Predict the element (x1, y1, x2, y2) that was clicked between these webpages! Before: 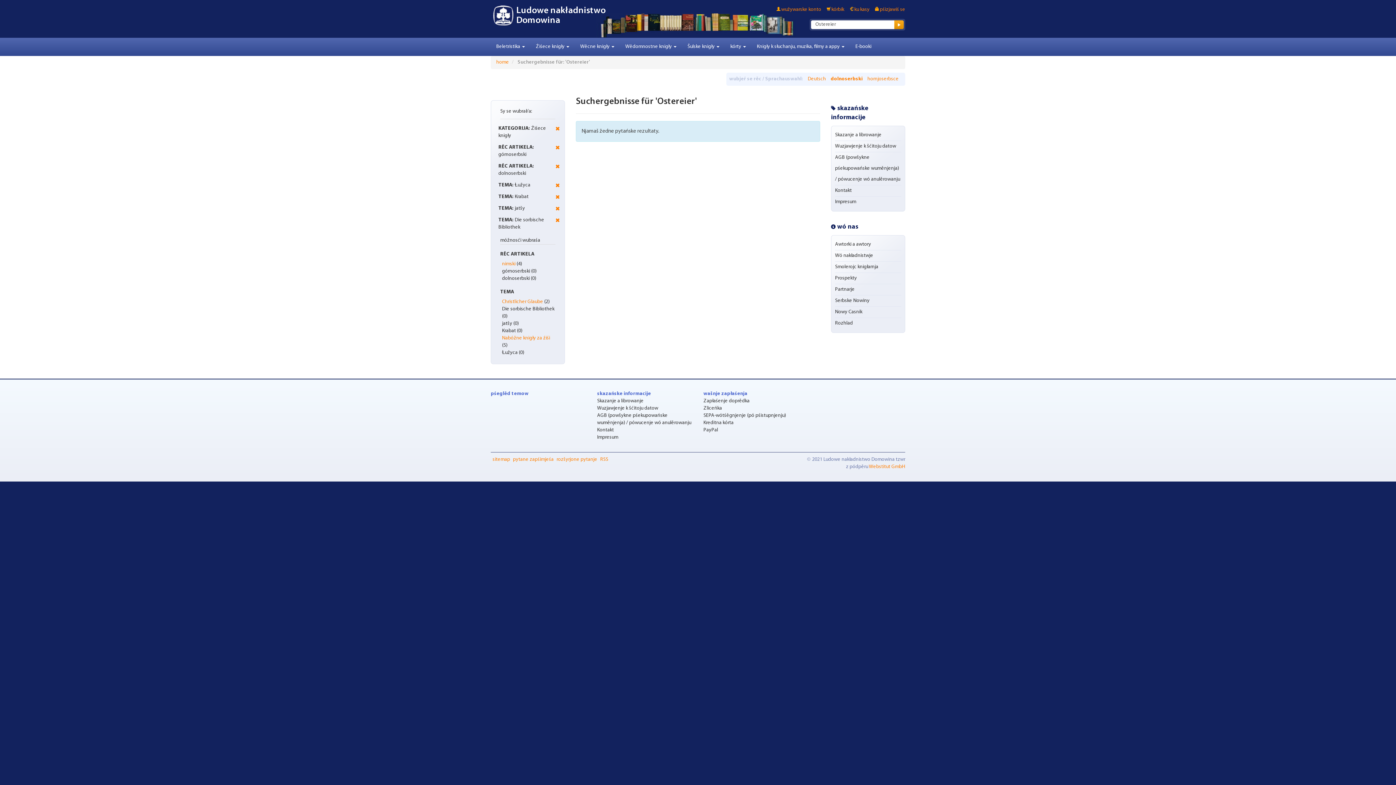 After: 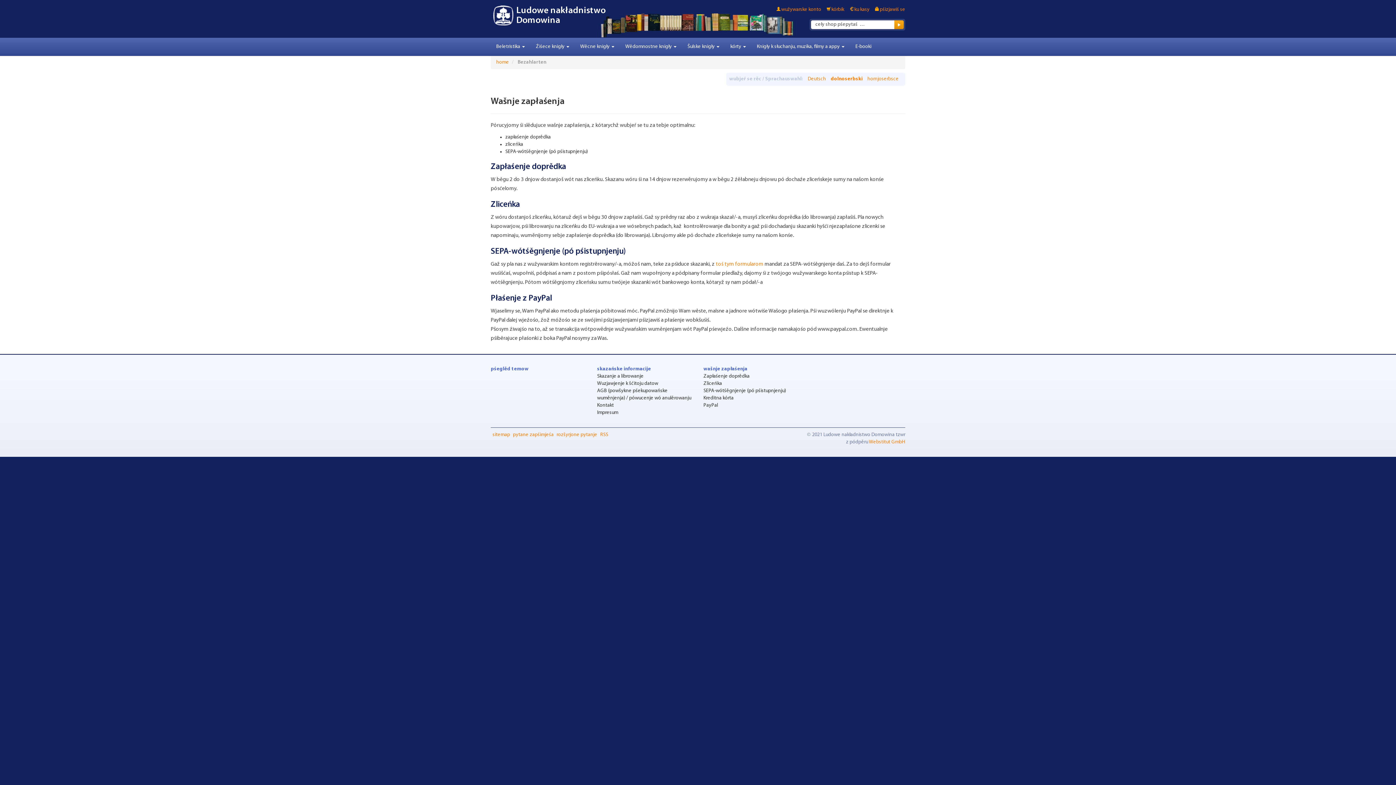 Action: bbox: (703, 427, 718, 433) label: PayPal